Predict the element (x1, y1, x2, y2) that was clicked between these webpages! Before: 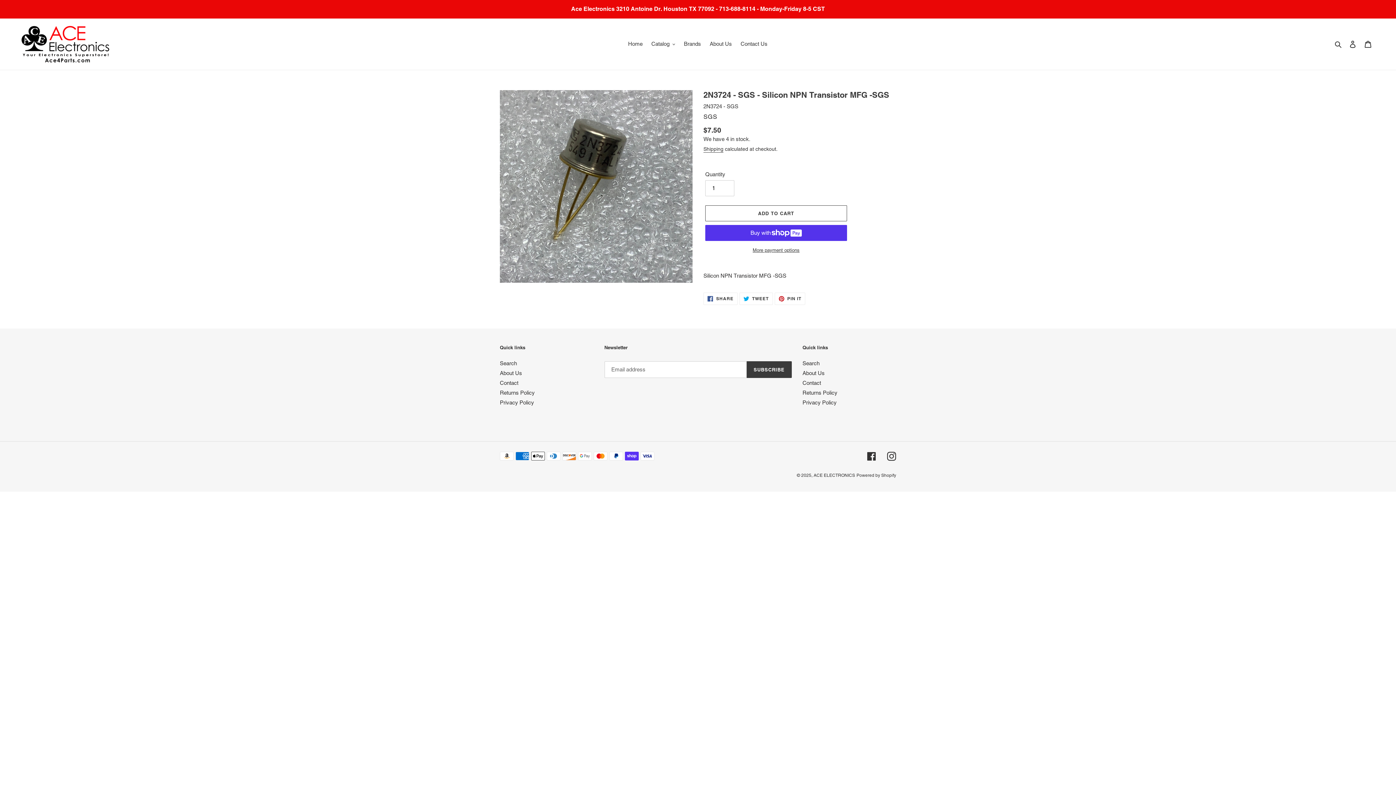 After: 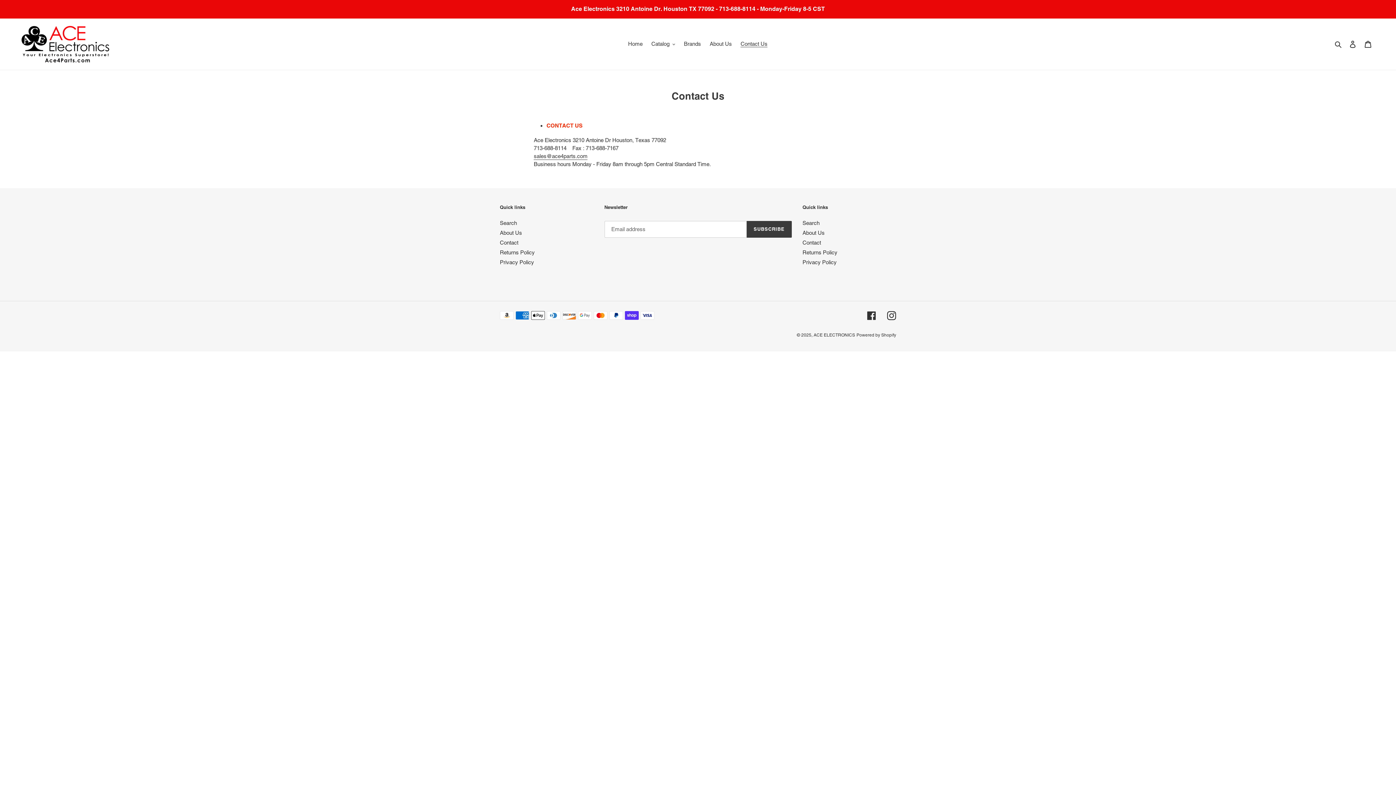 Action: bbox: (737, 38, 771, 49) label: Contact Us